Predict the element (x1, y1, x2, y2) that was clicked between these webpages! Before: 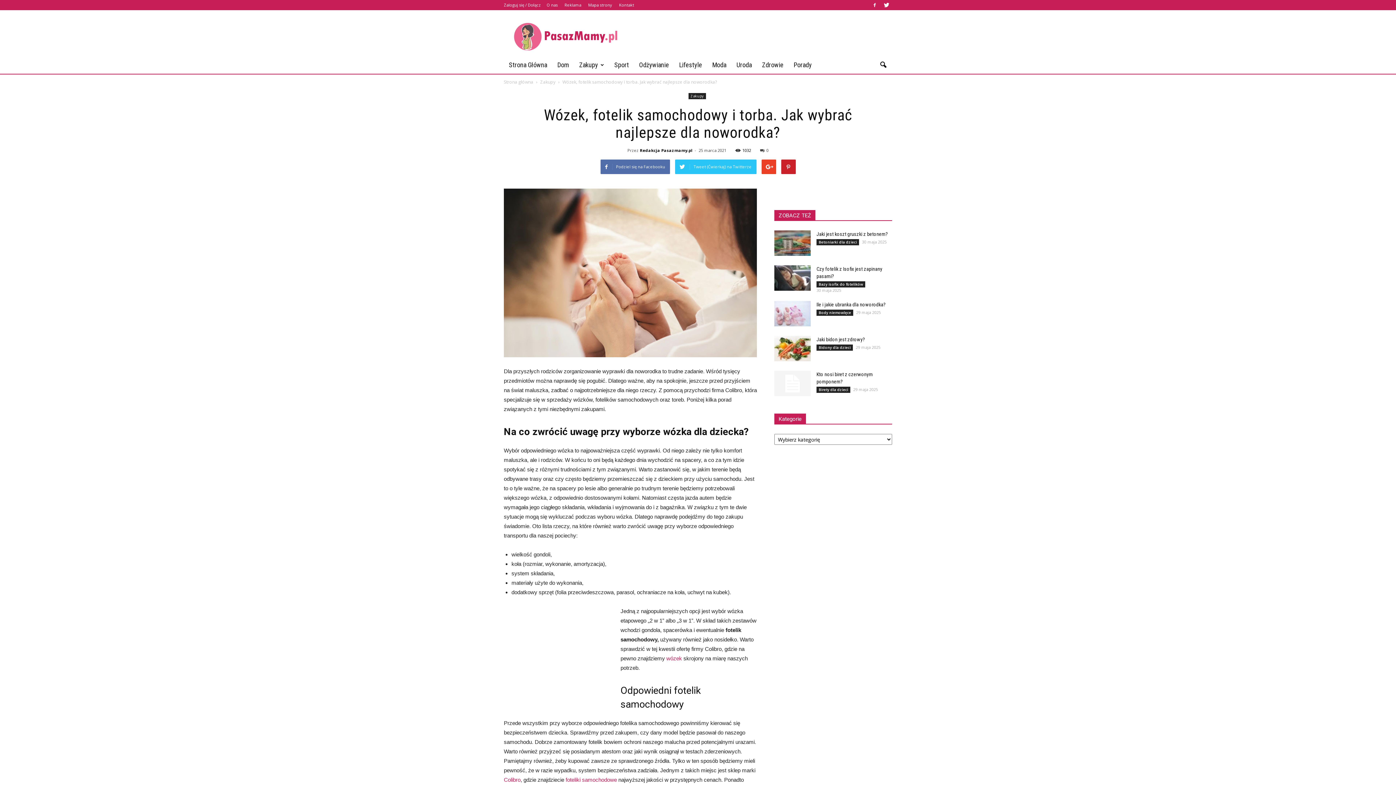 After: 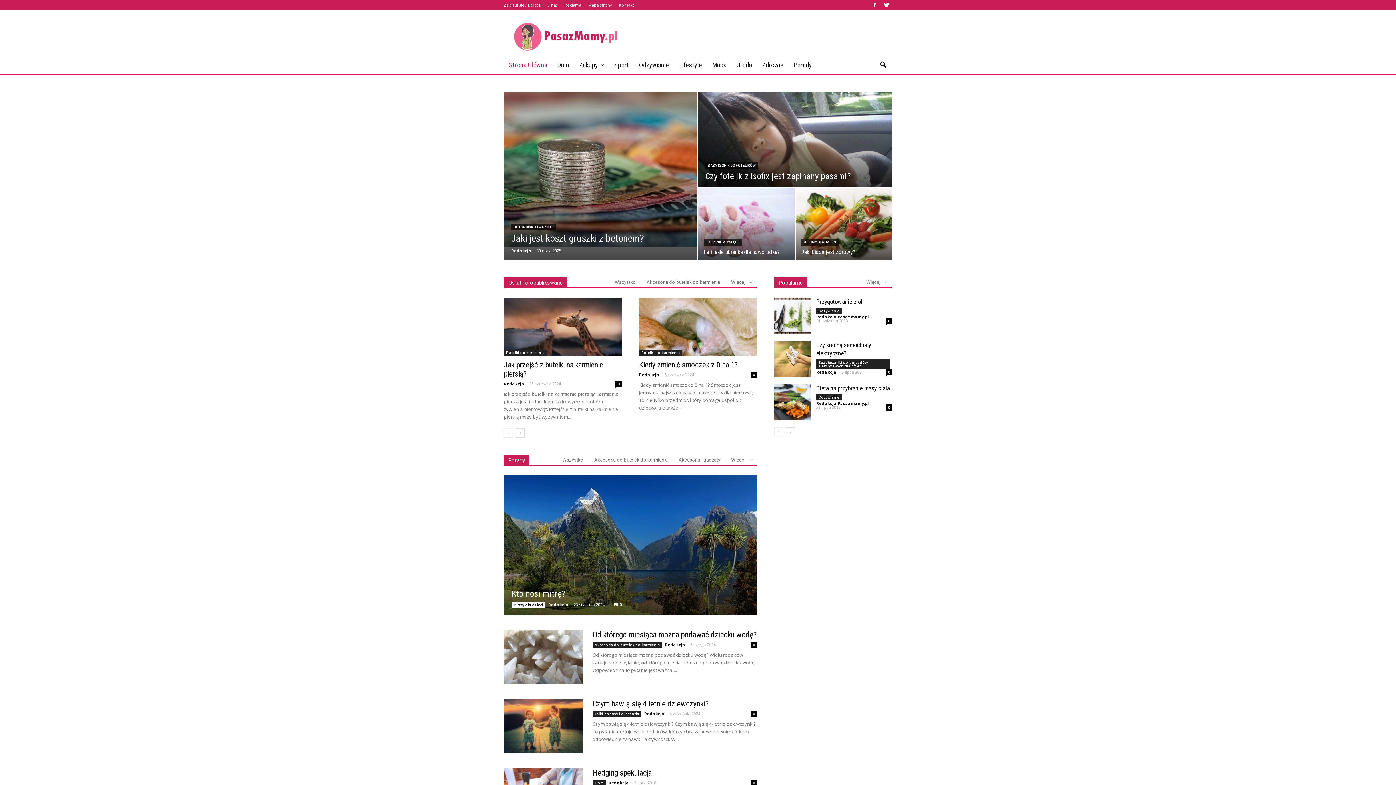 Action: label: Strona główna bbox: (504, 78, 533, 85)